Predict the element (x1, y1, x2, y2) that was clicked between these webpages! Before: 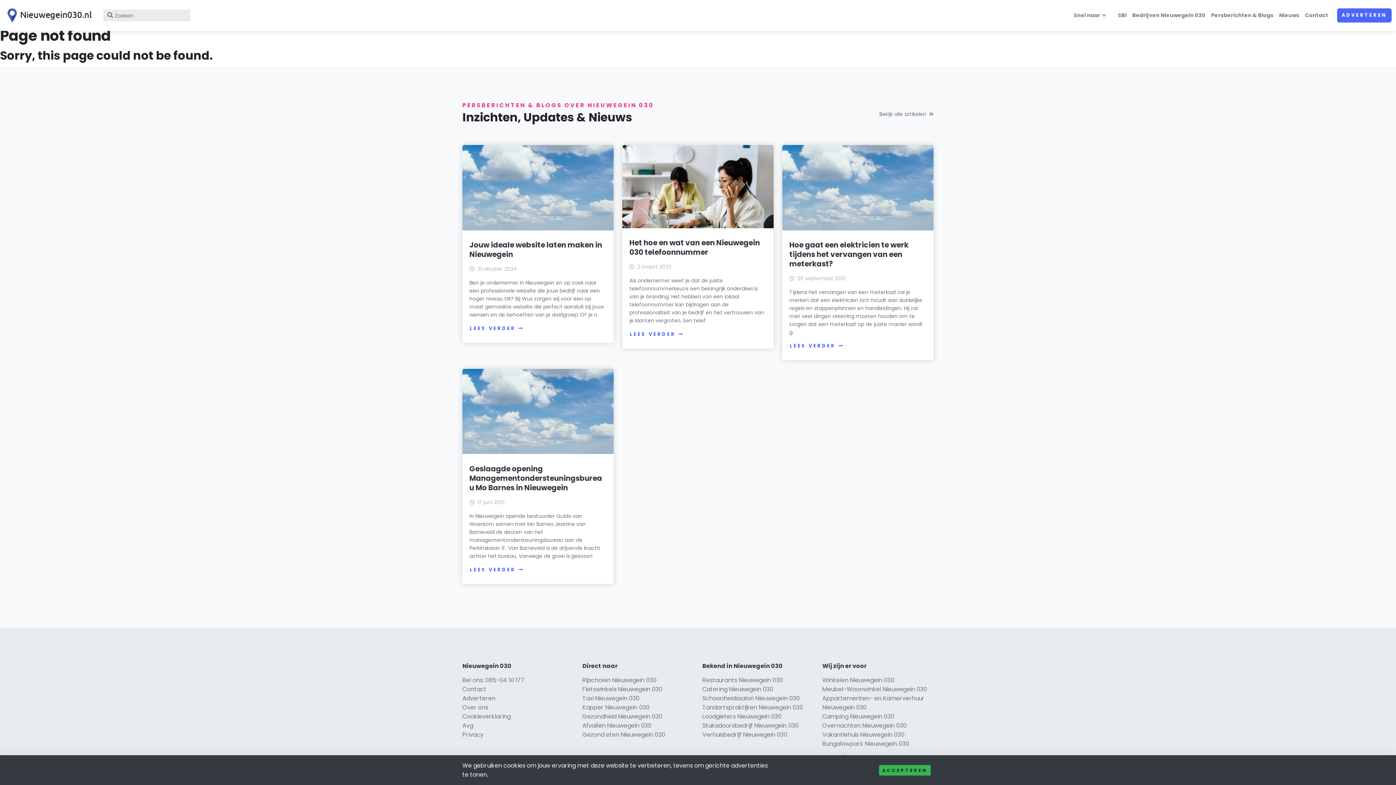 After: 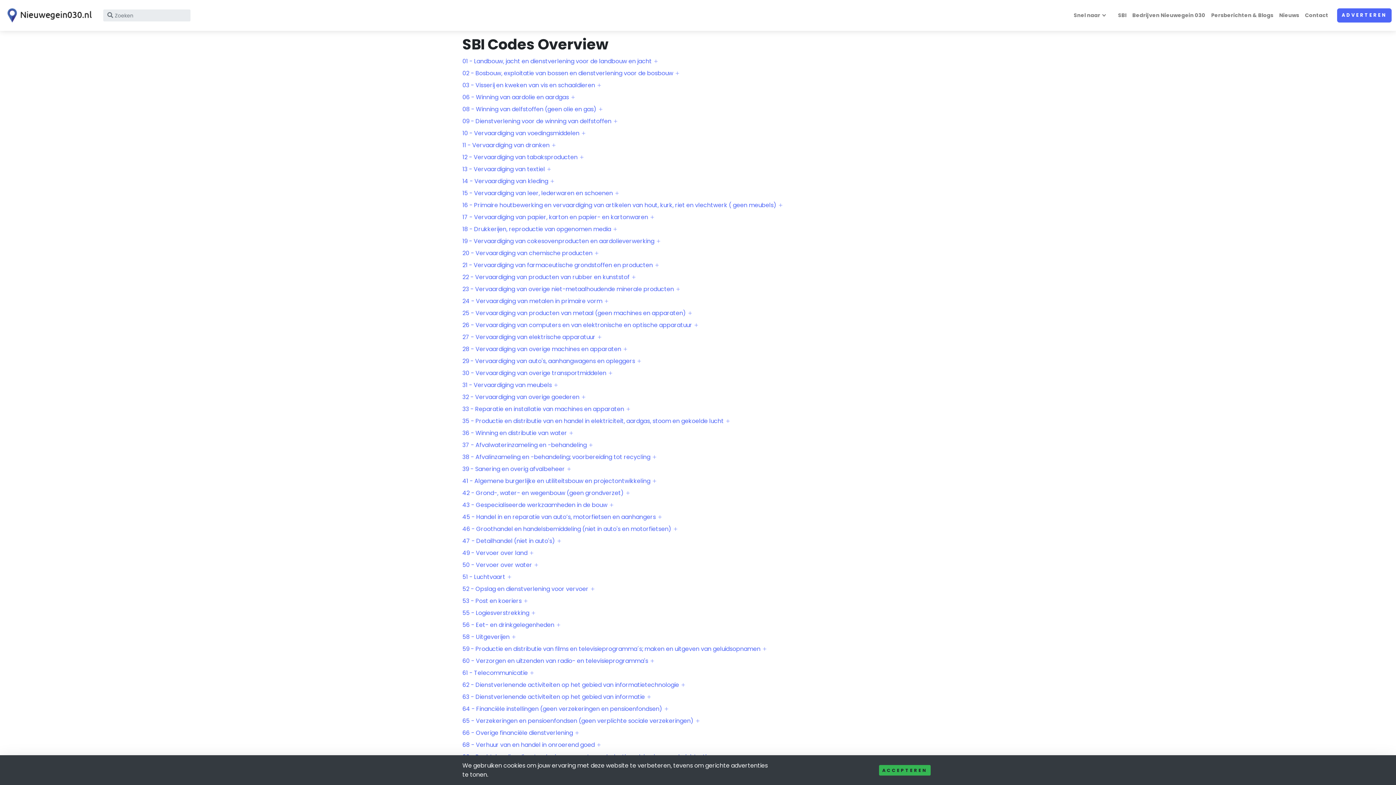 Action: bbox: (1115, 8, 1129, 22) label: SBI